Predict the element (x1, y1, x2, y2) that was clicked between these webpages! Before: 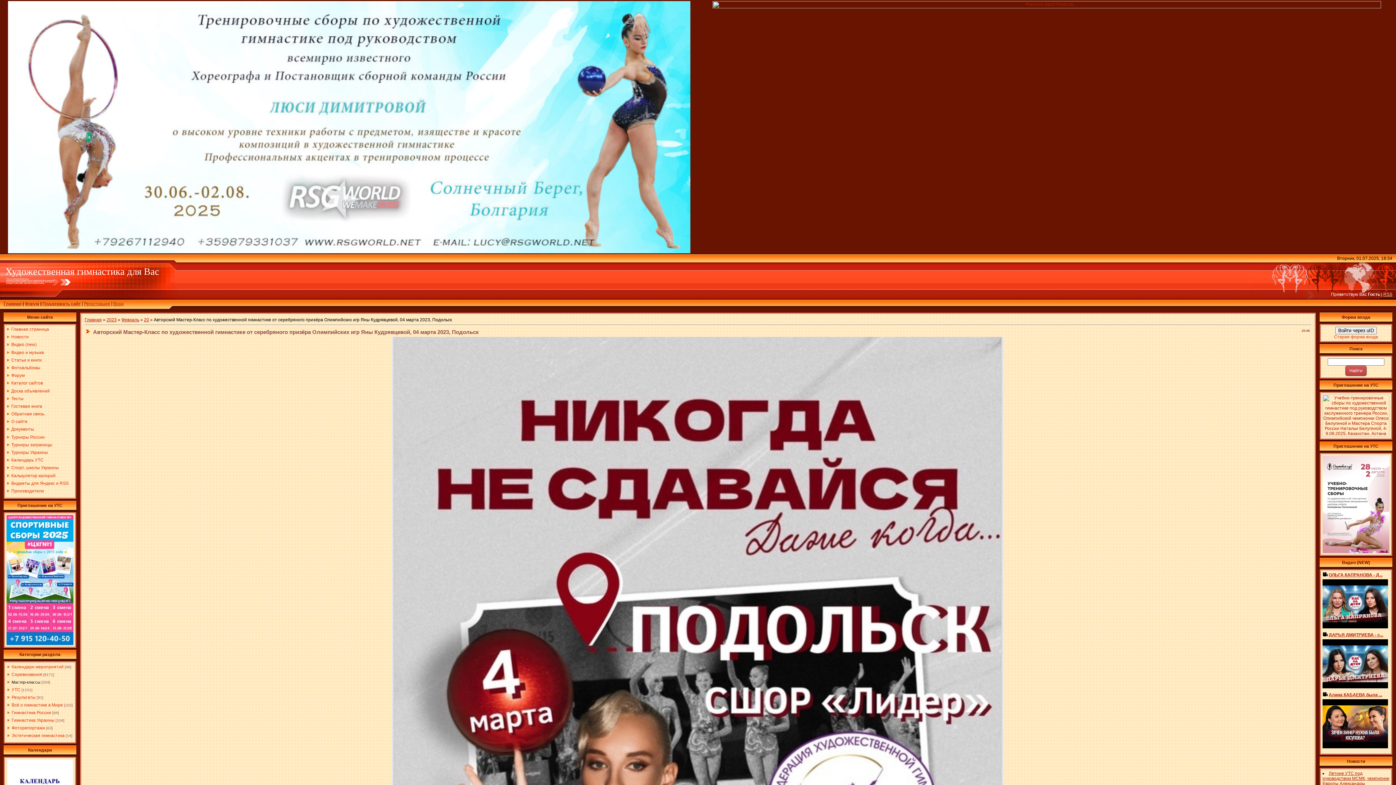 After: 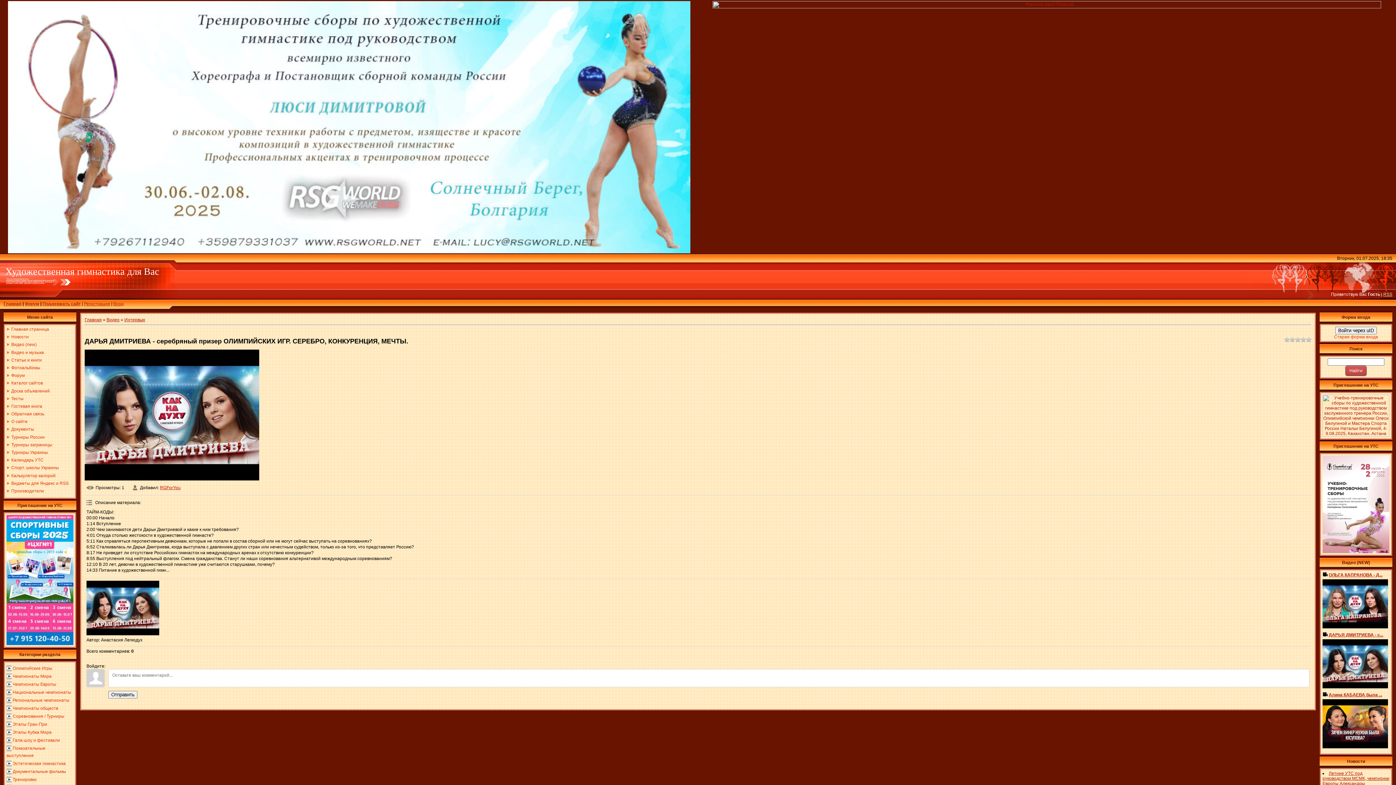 Action: bbox: (1322, 684, 1388, 689)